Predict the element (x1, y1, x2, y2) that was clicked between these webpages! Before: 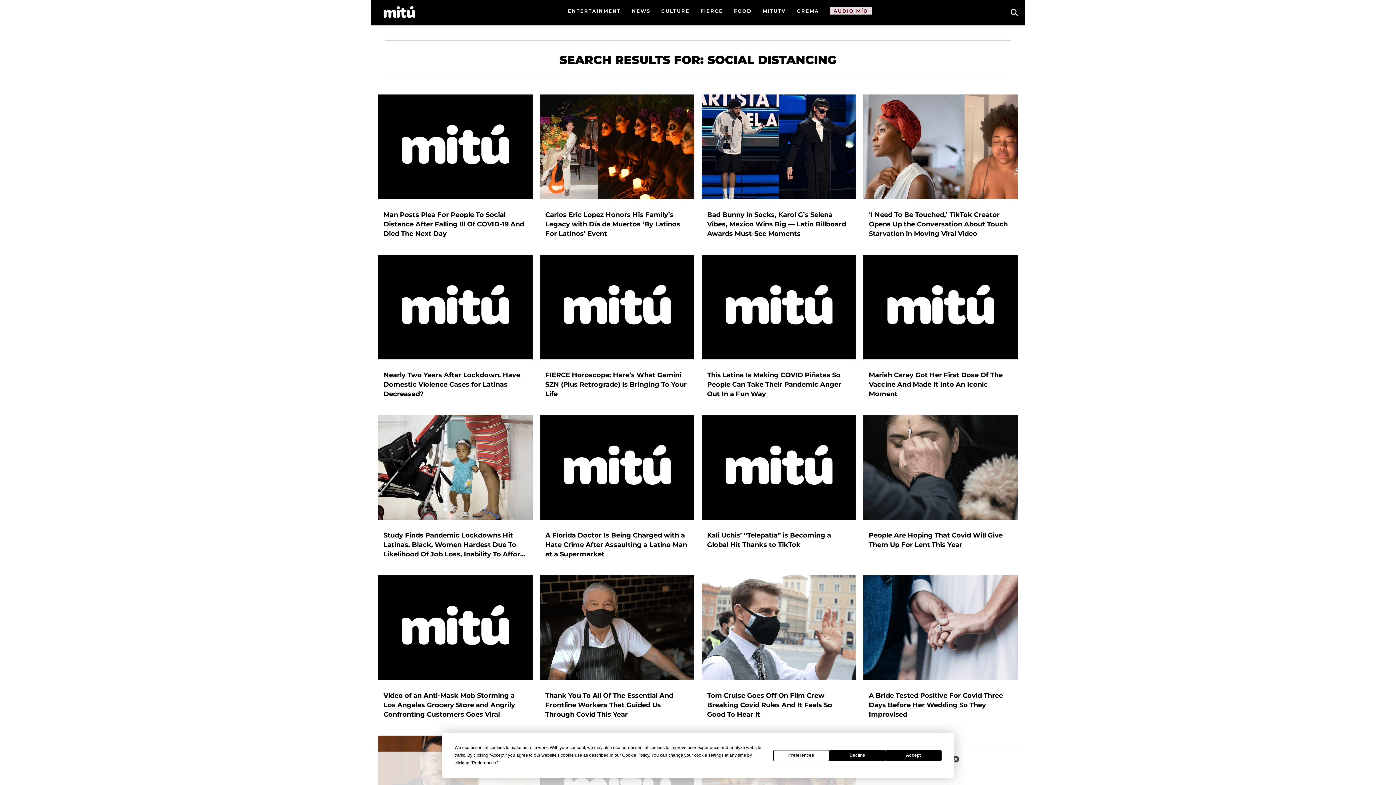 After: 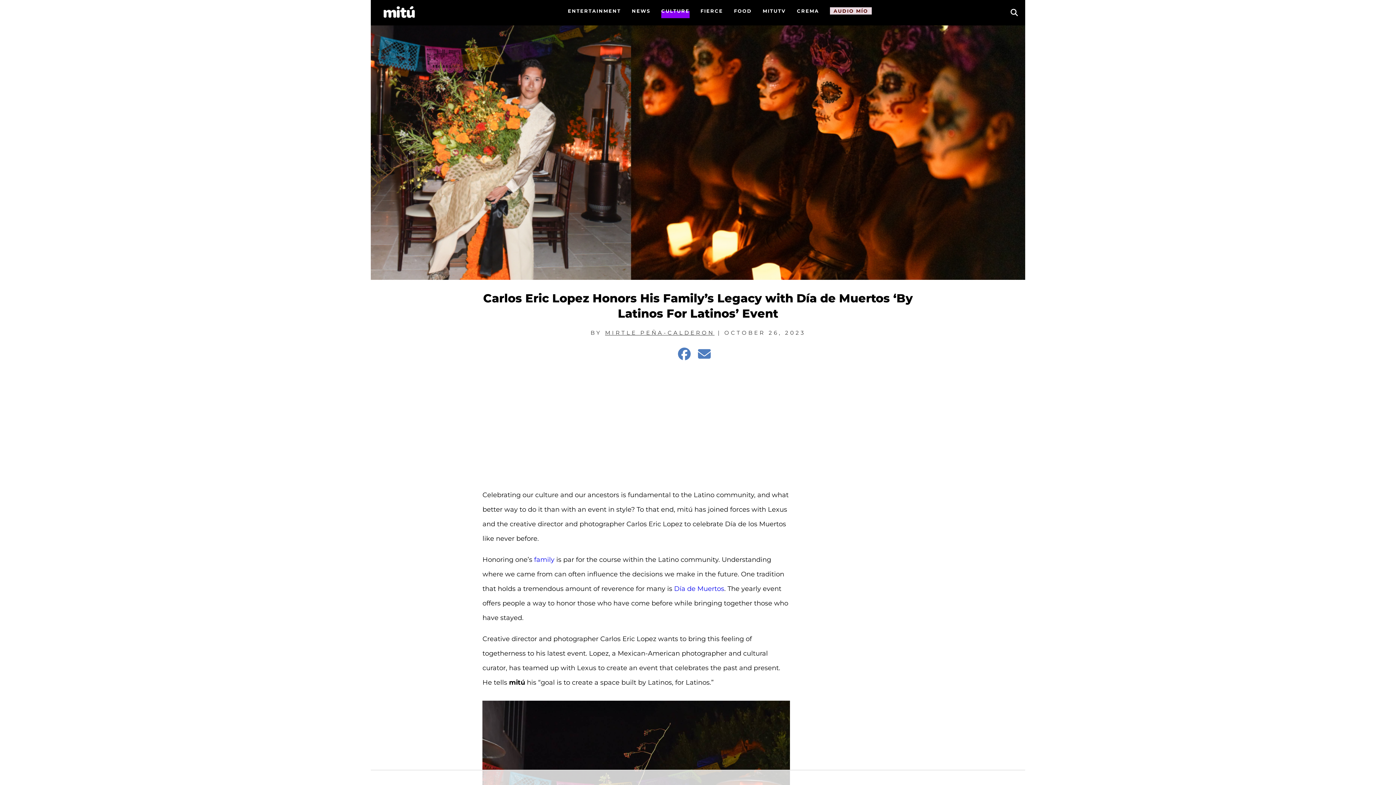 Action: bbox: (545, 210, 689, 238) label: Carlos Eric Lopez Honors His Family’s Legacy with Día de Muertos ‘By Latinos For Latinos’ Event